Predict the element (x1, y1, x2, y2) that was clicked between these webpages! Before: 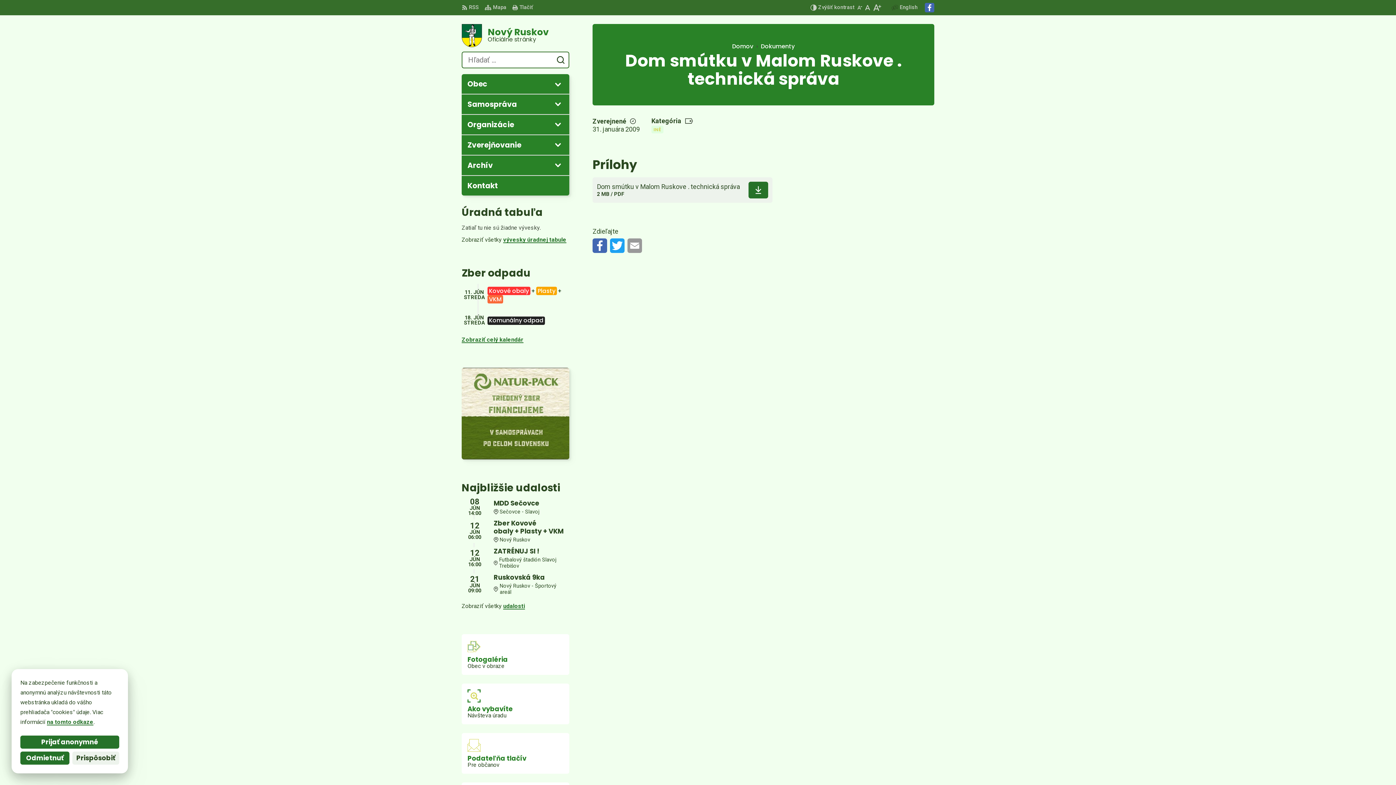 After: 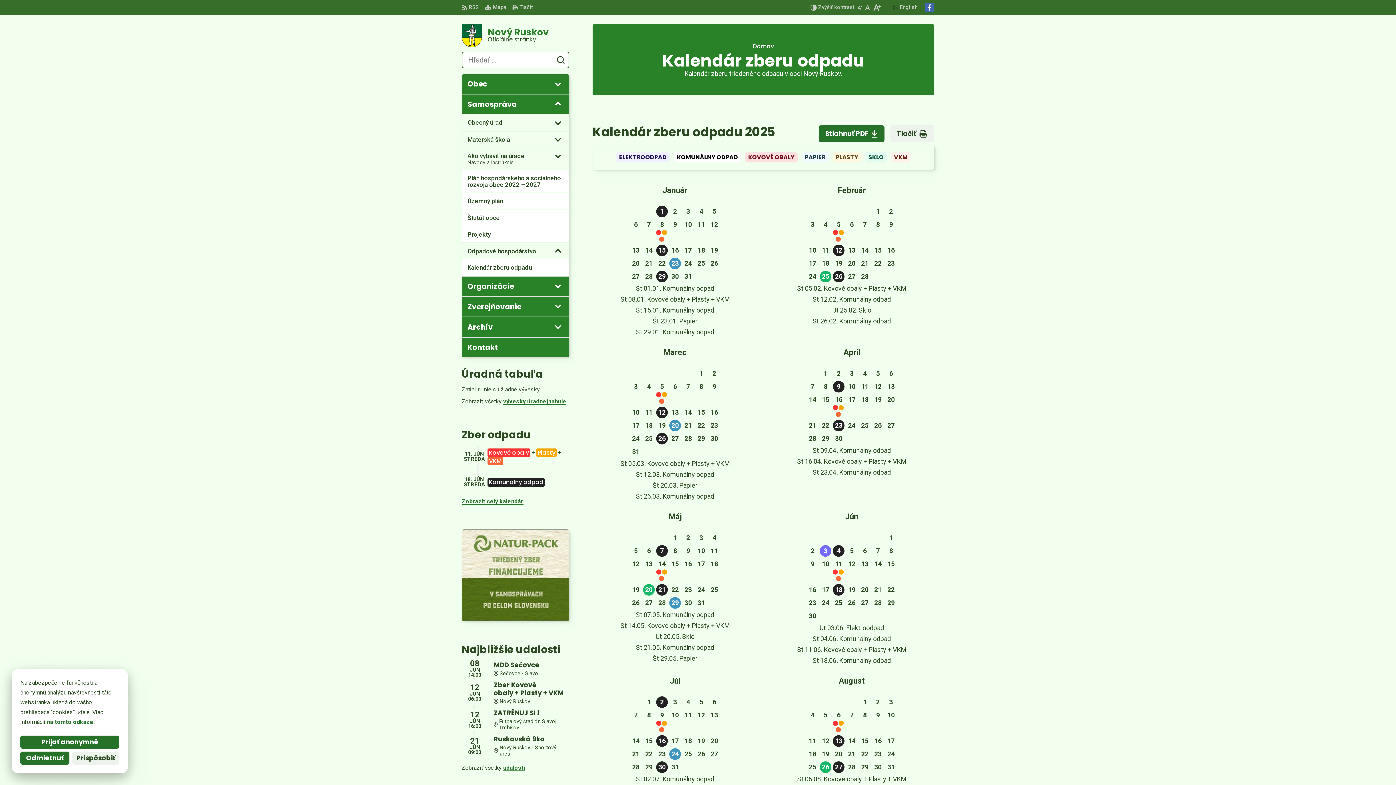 Action: label: Zobraziť celý kalendár bbox: (461, 336, 523, 343)